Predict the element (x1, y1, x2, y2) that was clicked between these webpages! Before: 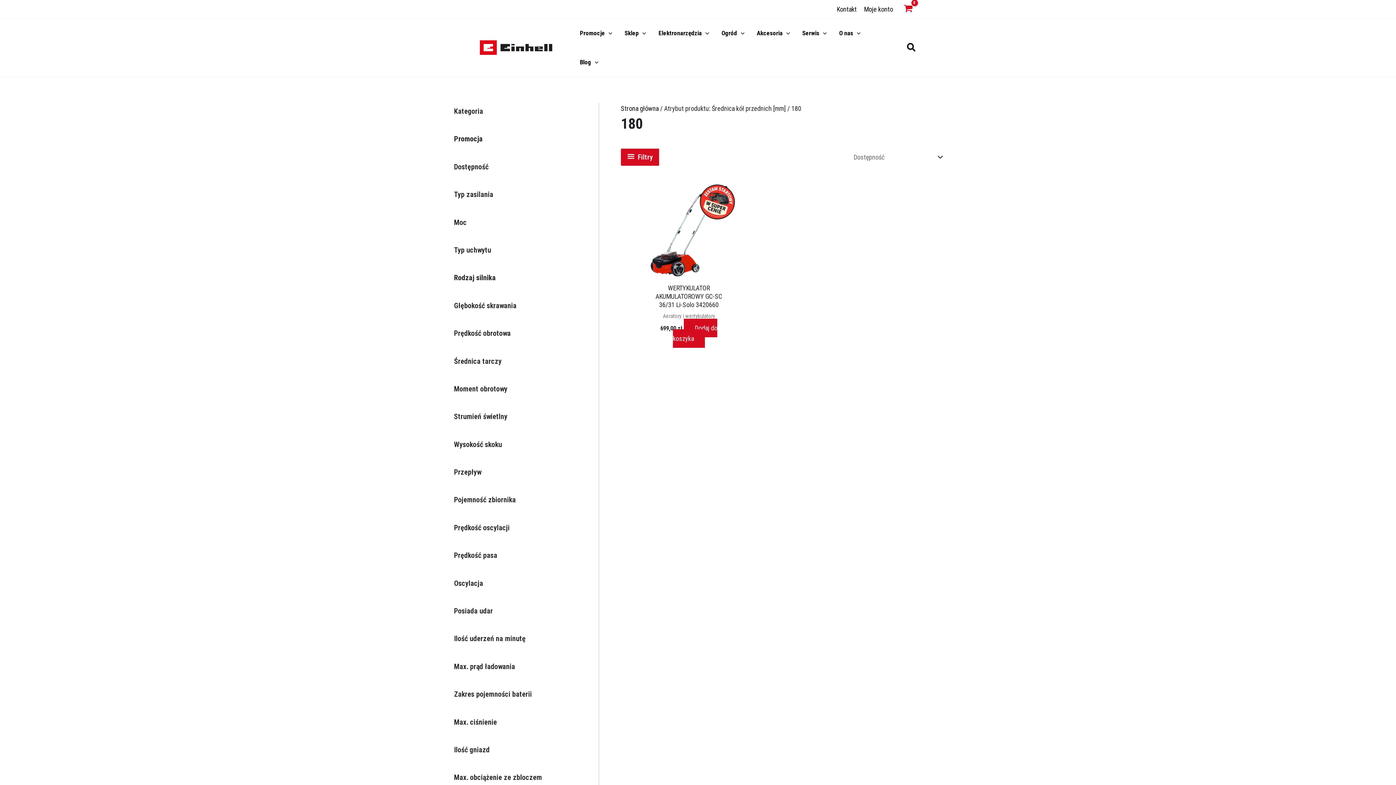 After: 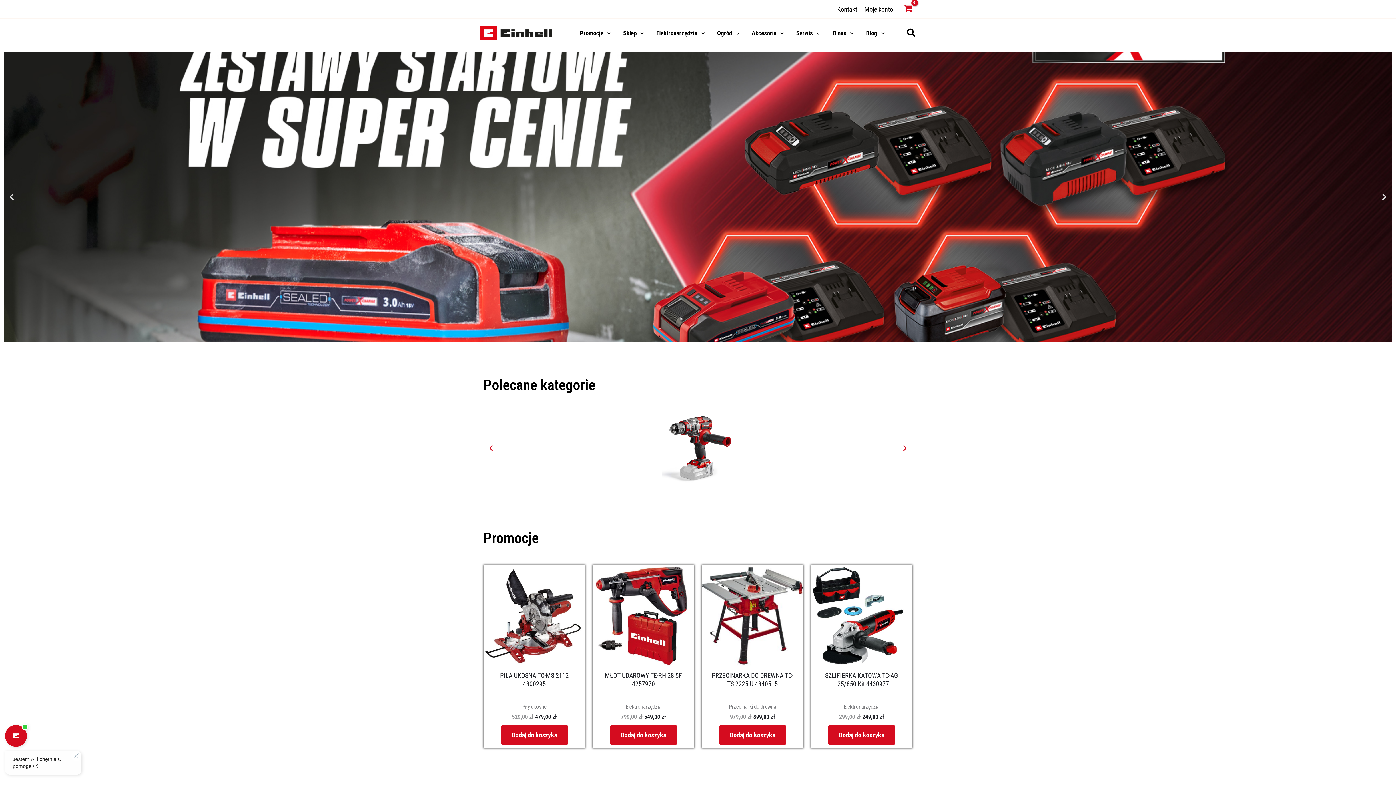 Action: bbox: (480, 43, 552, 50)